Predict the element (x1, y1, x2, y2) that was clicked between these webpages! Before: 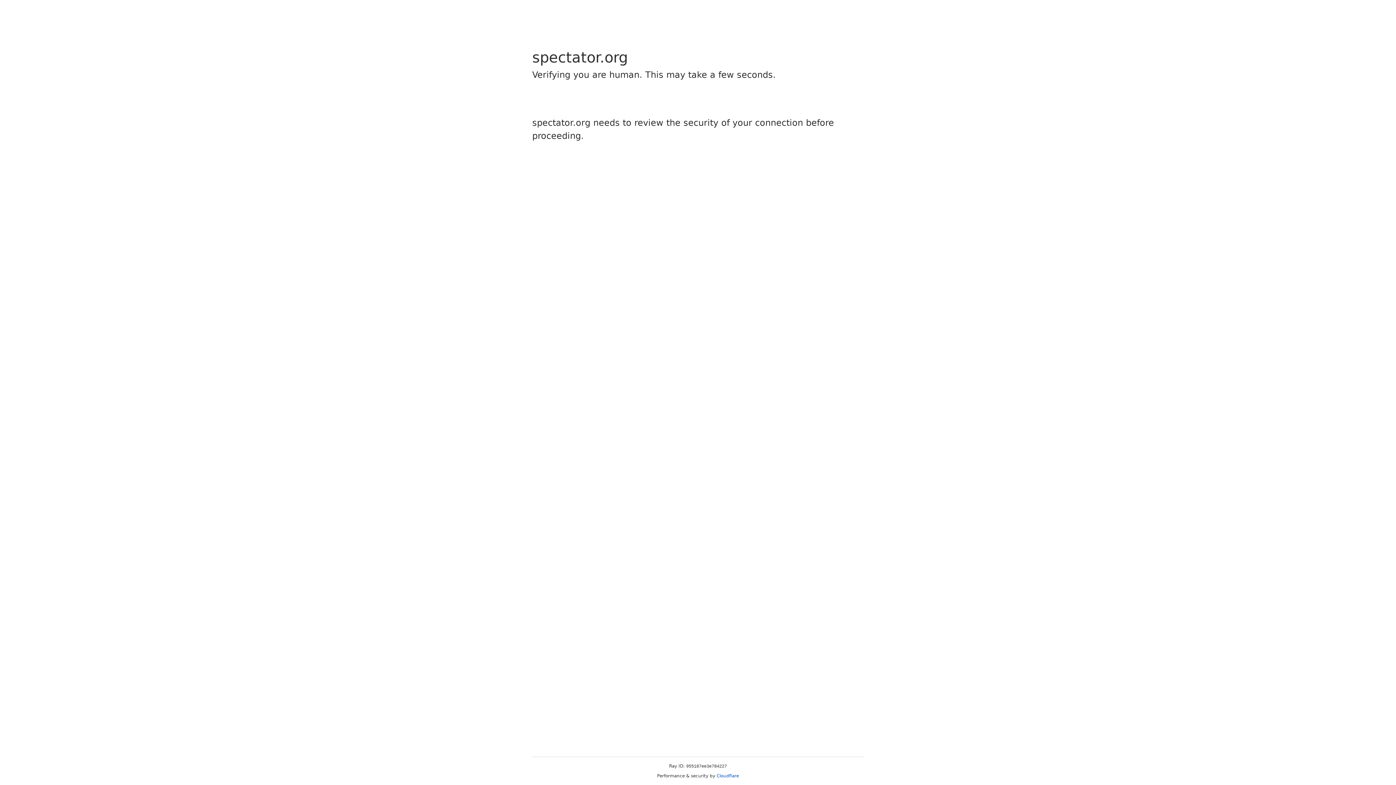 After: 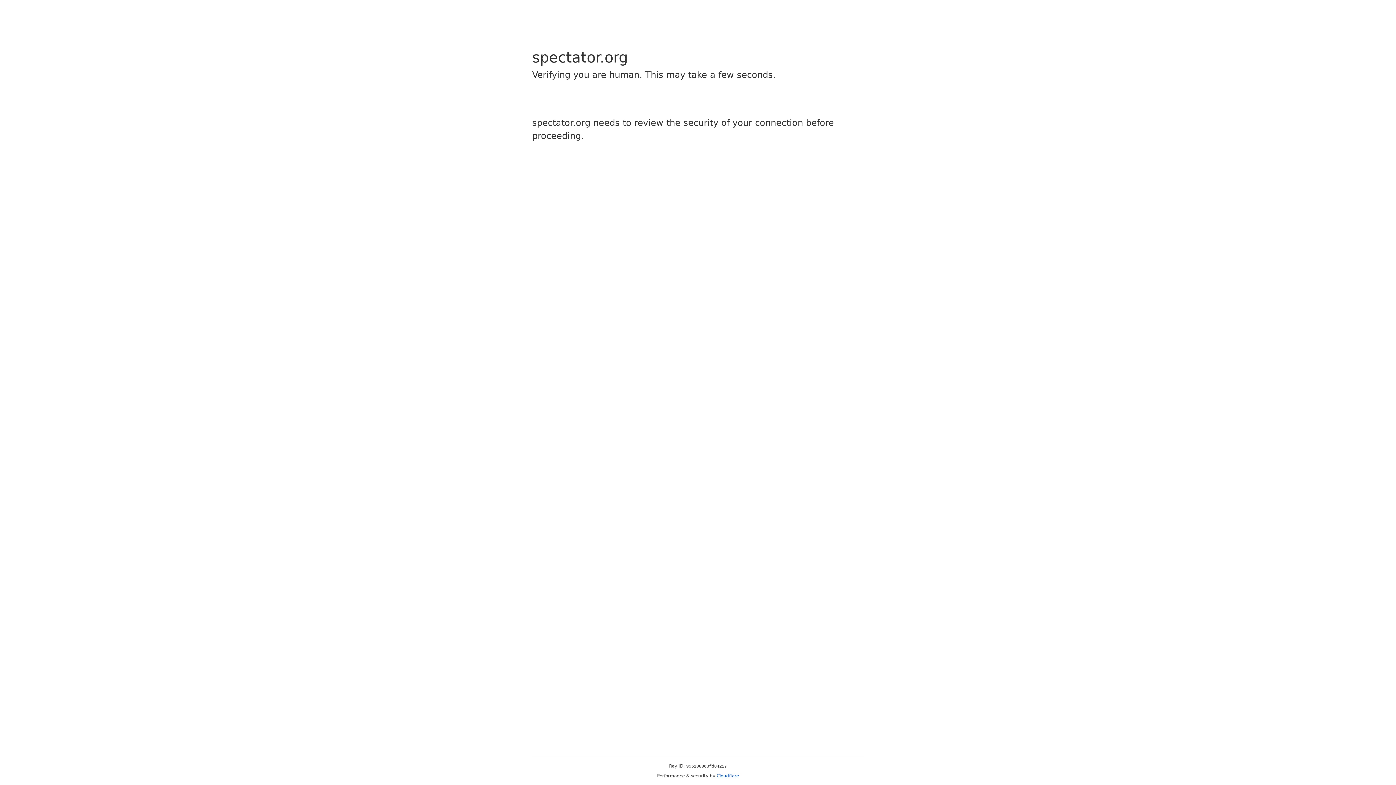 Action: label: Cloudflare bbox: (716, 773, 739, 778)